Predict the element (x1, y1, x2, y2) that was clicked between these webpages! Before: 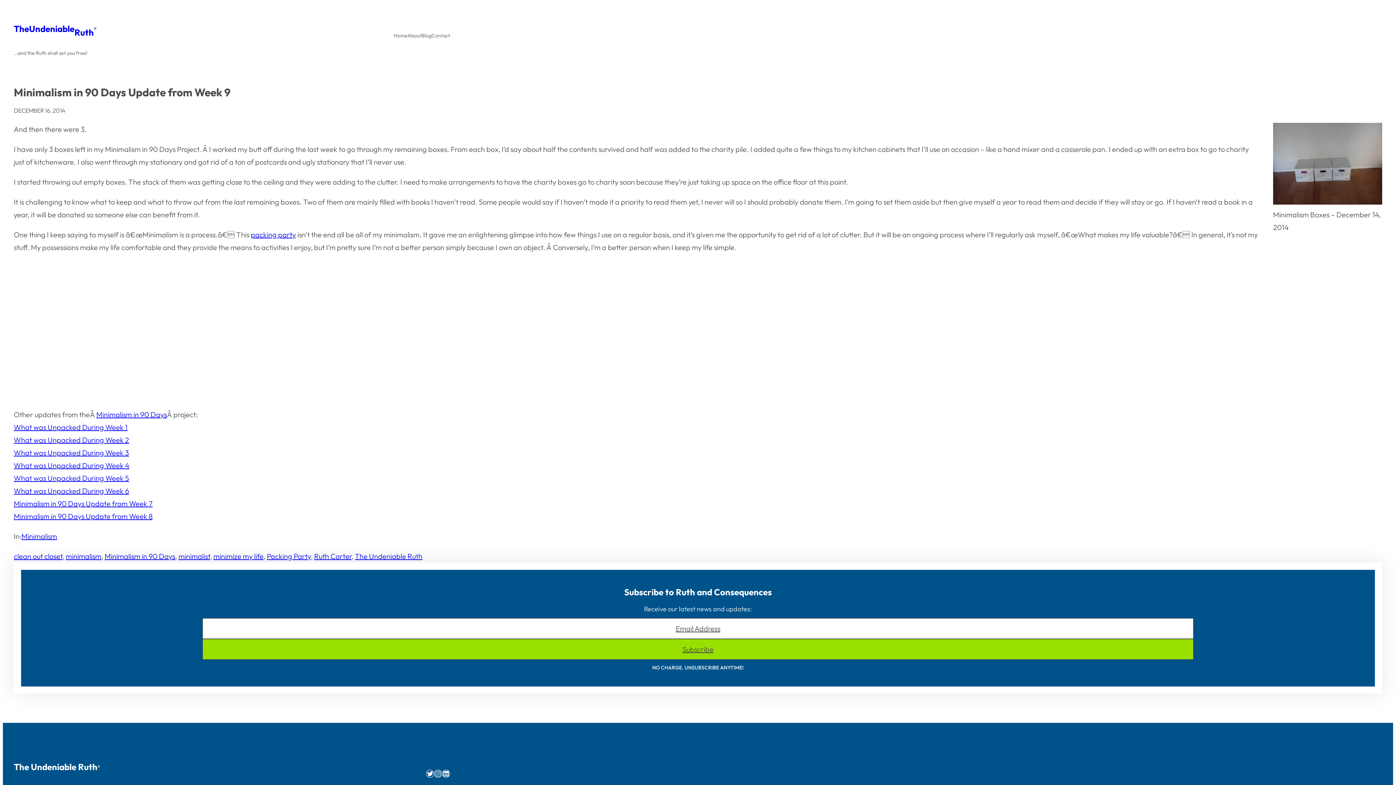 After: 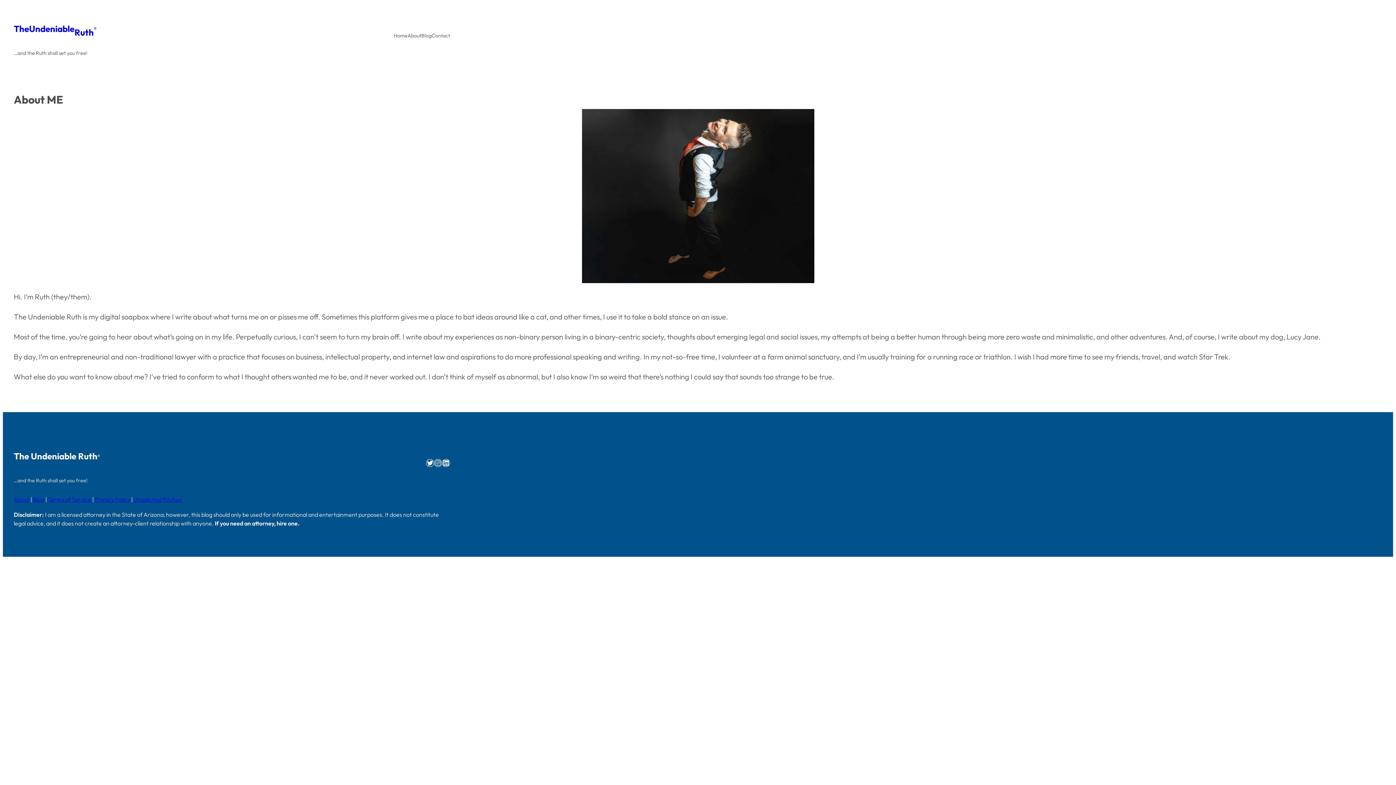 Action: label: About bbox: (407, 31, 421, 39)